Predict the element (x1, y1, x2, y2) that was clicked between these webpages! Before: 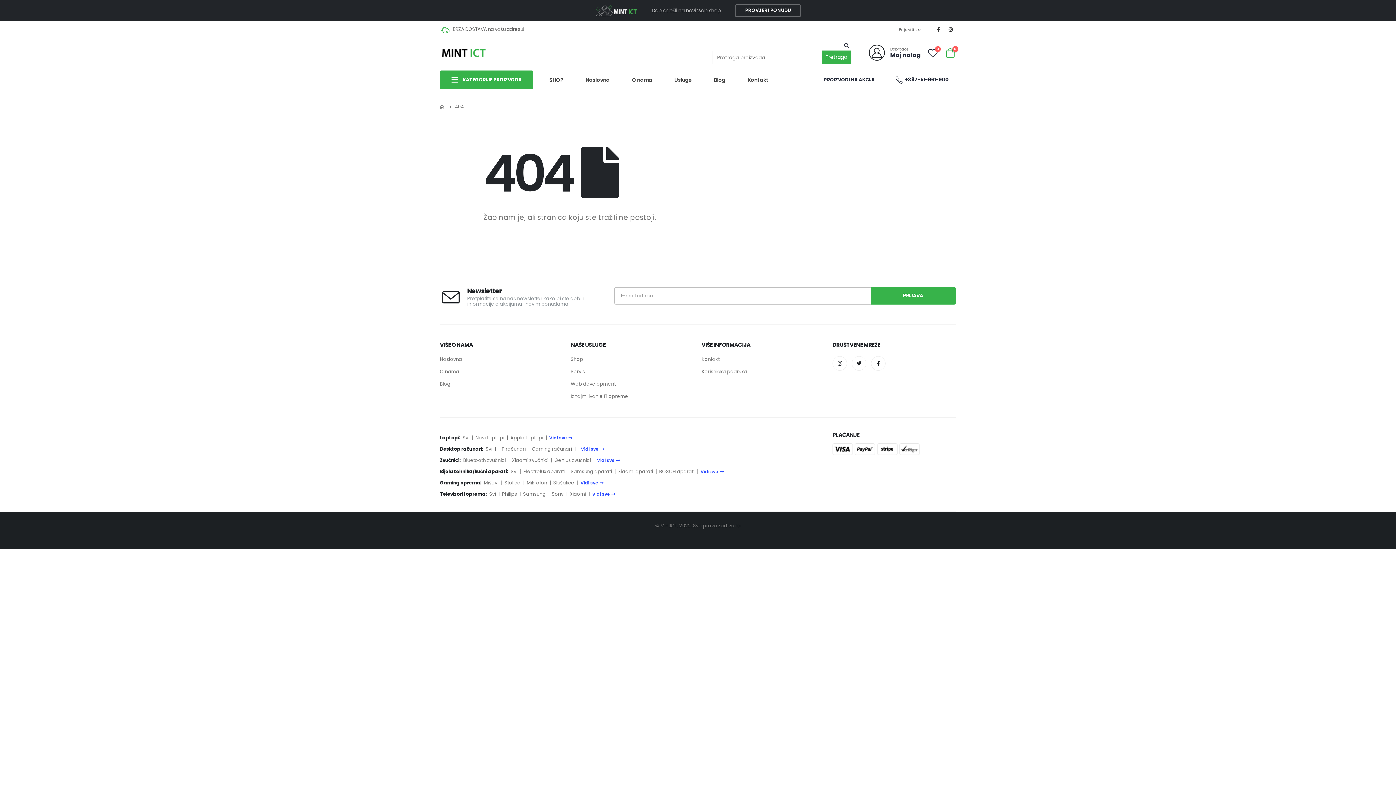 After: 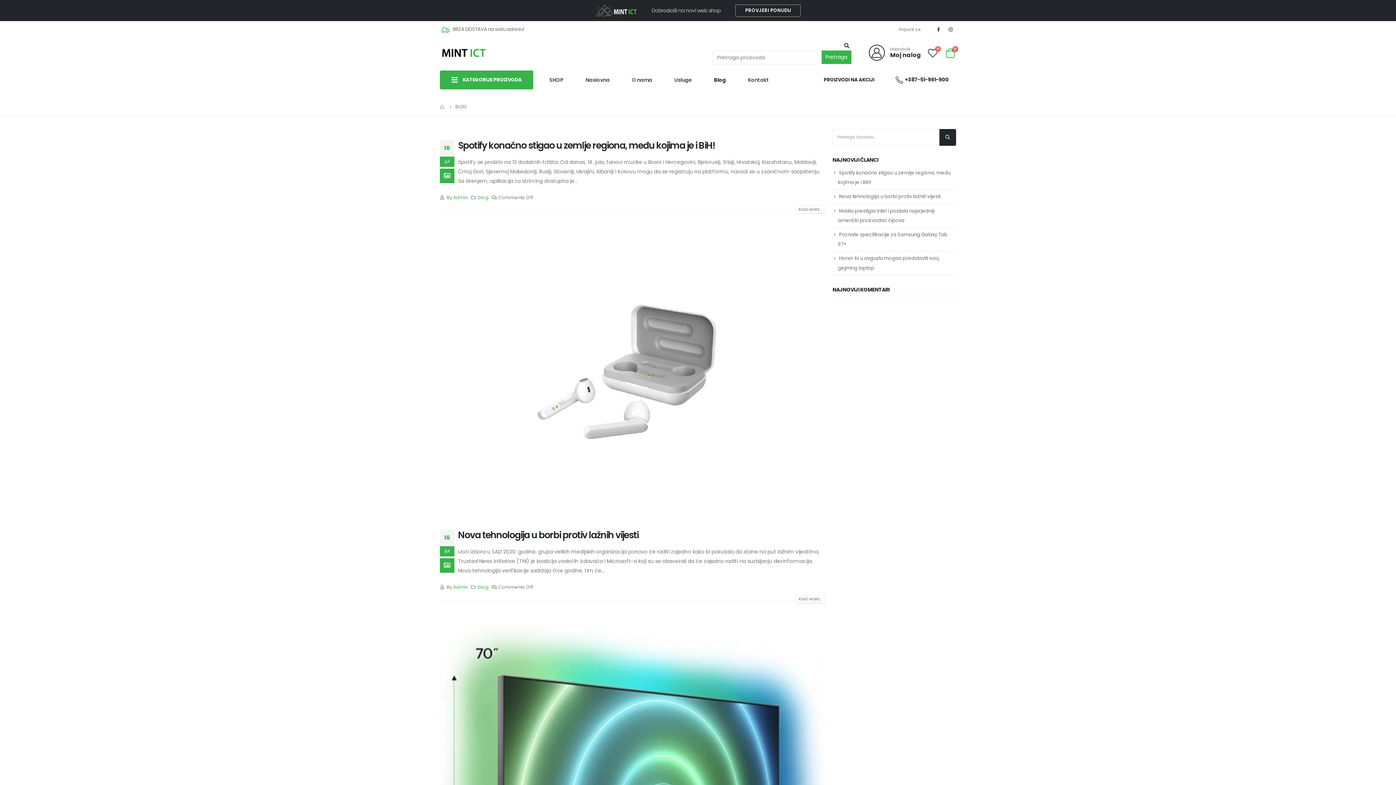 Action: bbox: (703, 68, 736, 91) label: Blog